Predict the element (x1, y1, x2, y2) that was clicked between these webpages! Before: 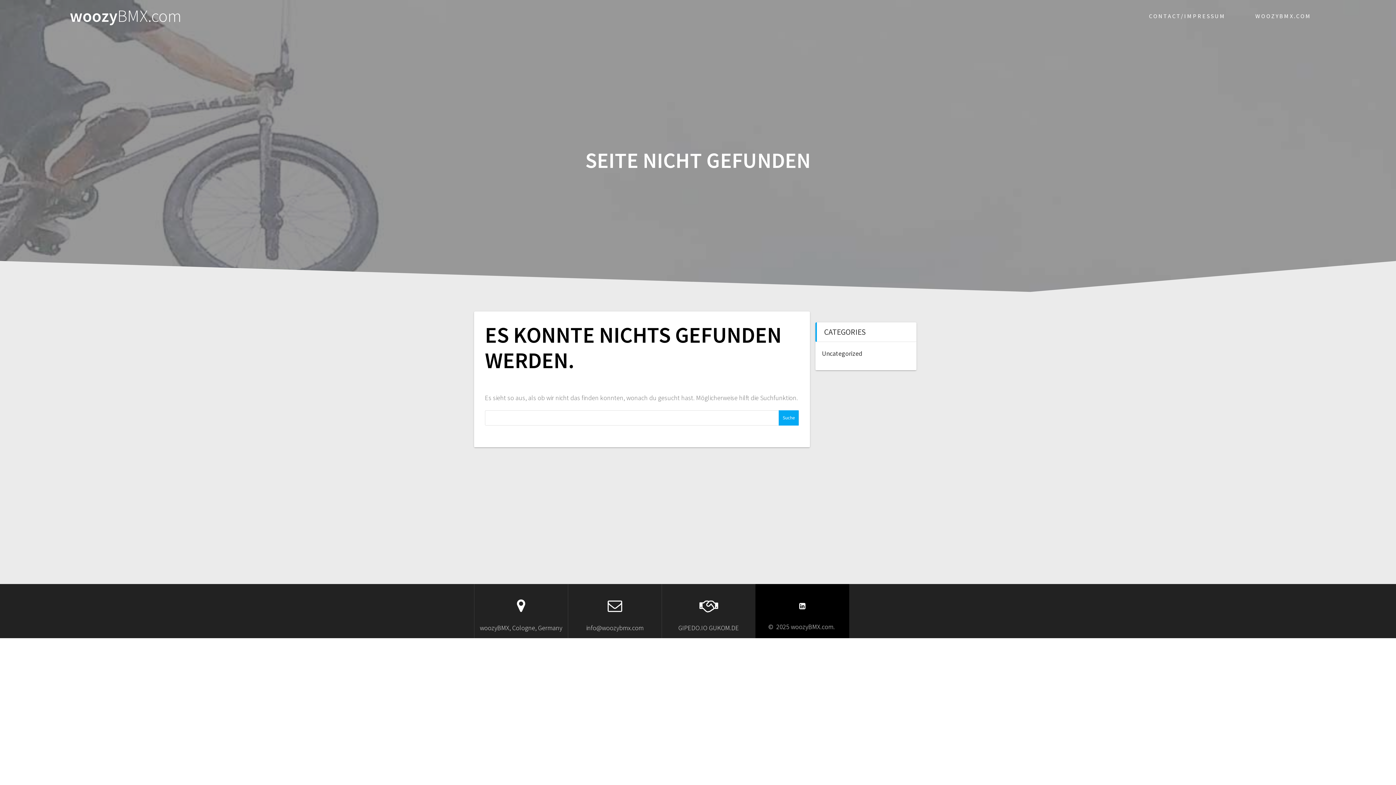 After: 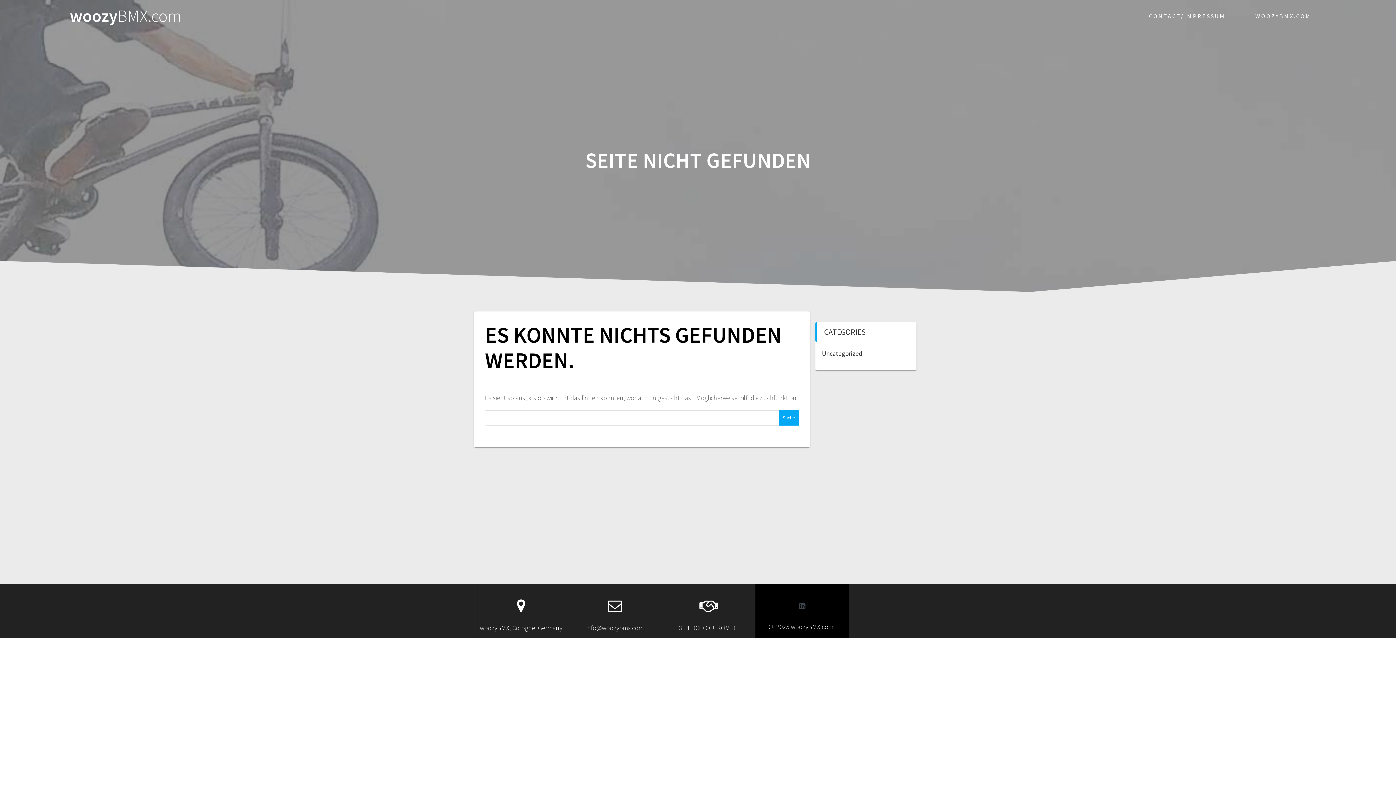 Action: bbox: (797, 602, 807, 611)